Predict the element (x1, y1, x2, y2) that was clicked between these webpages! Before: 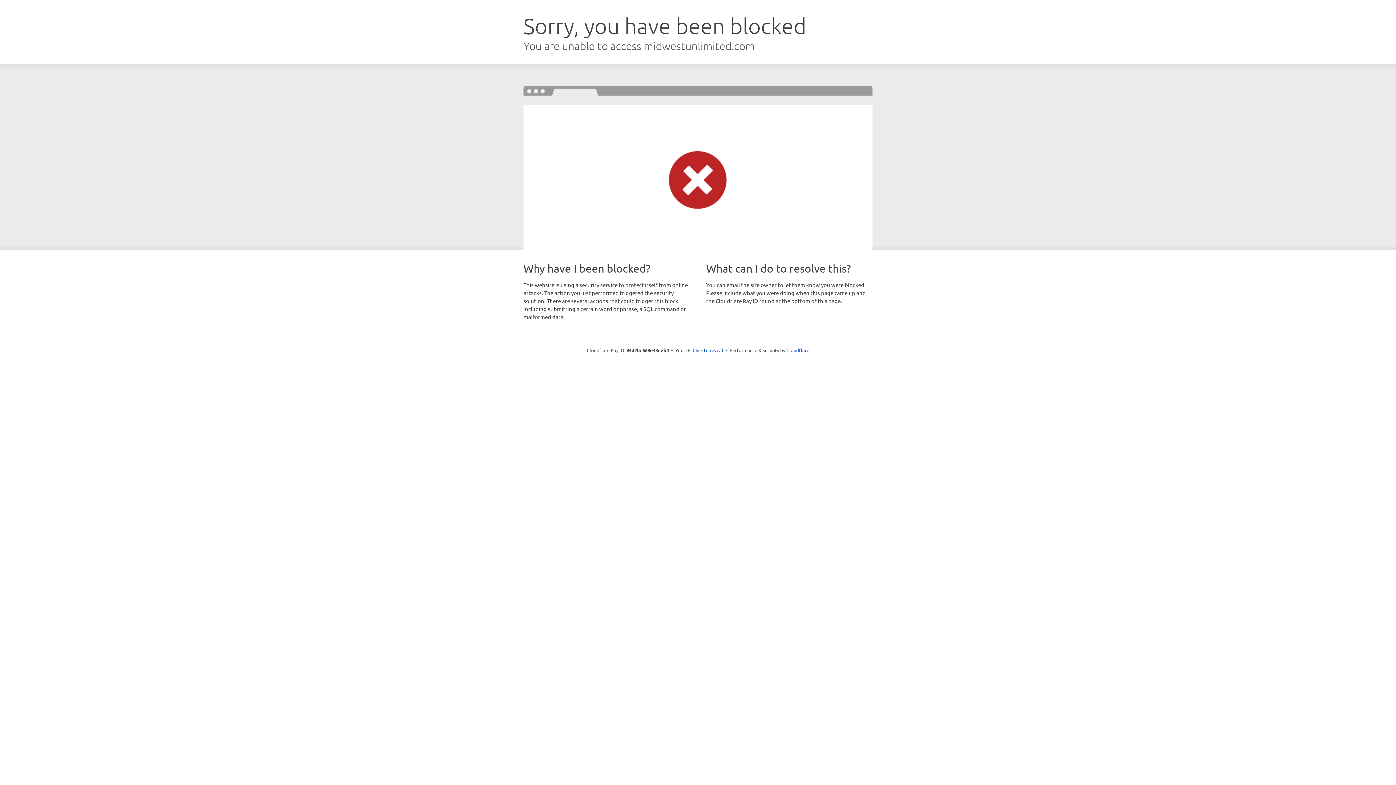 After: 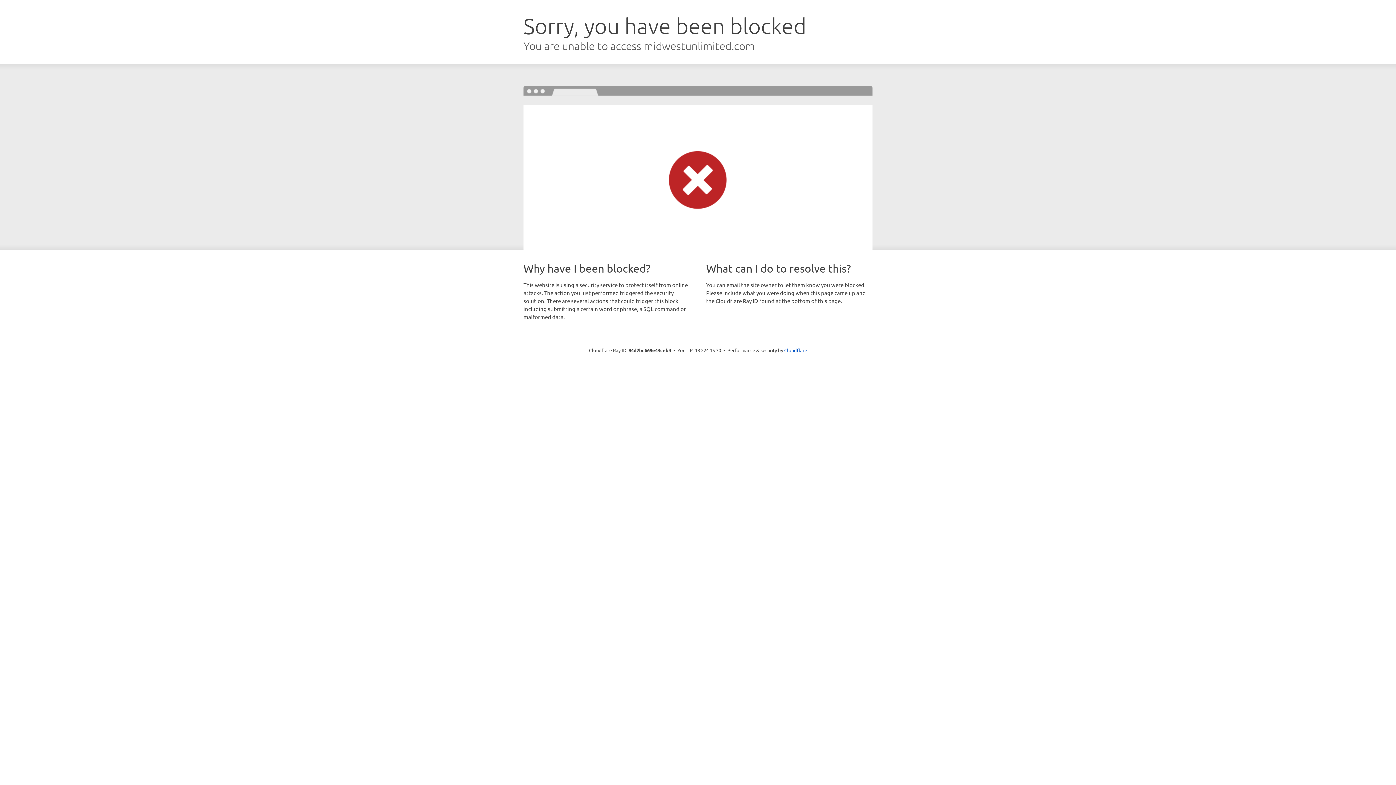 Action: bbox: (692, 346, 723, 353) label: Click to reveal